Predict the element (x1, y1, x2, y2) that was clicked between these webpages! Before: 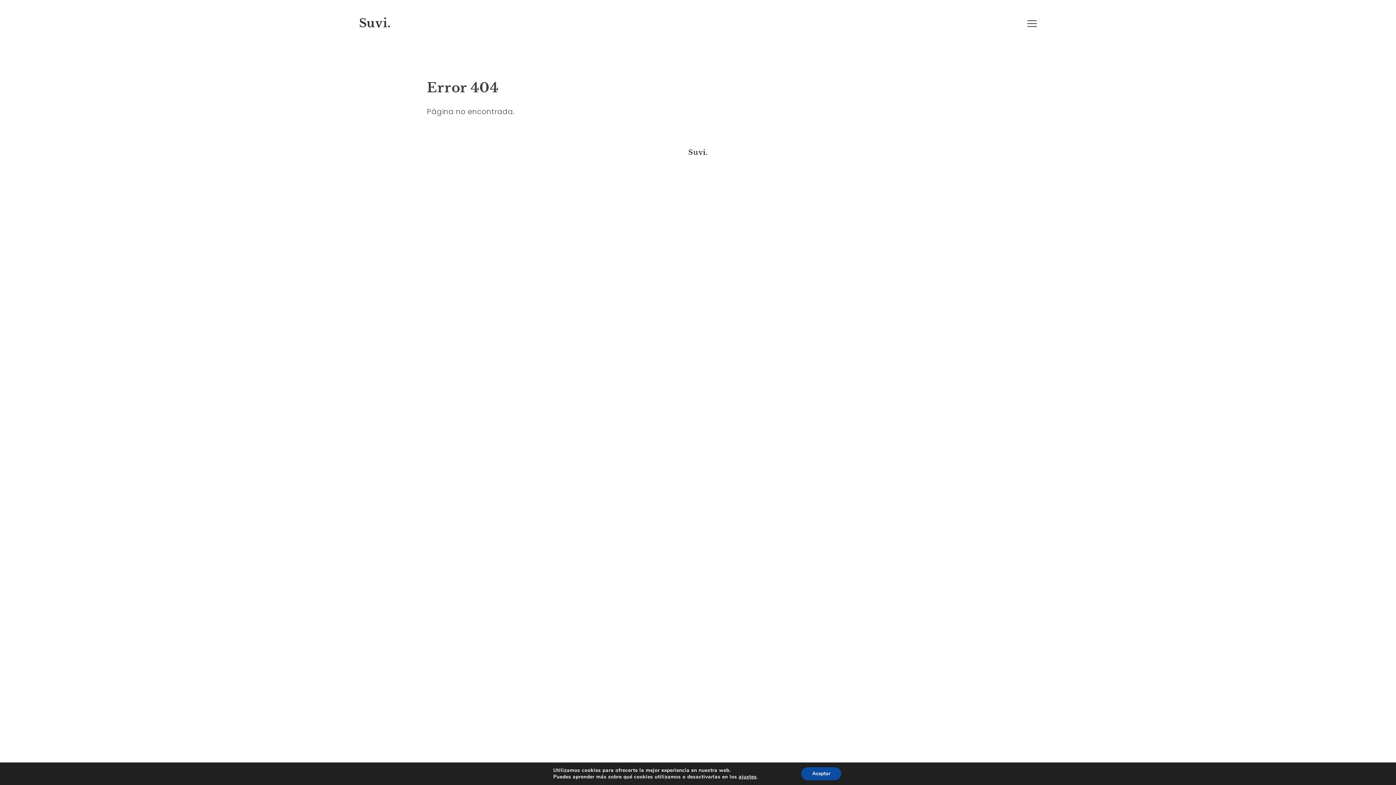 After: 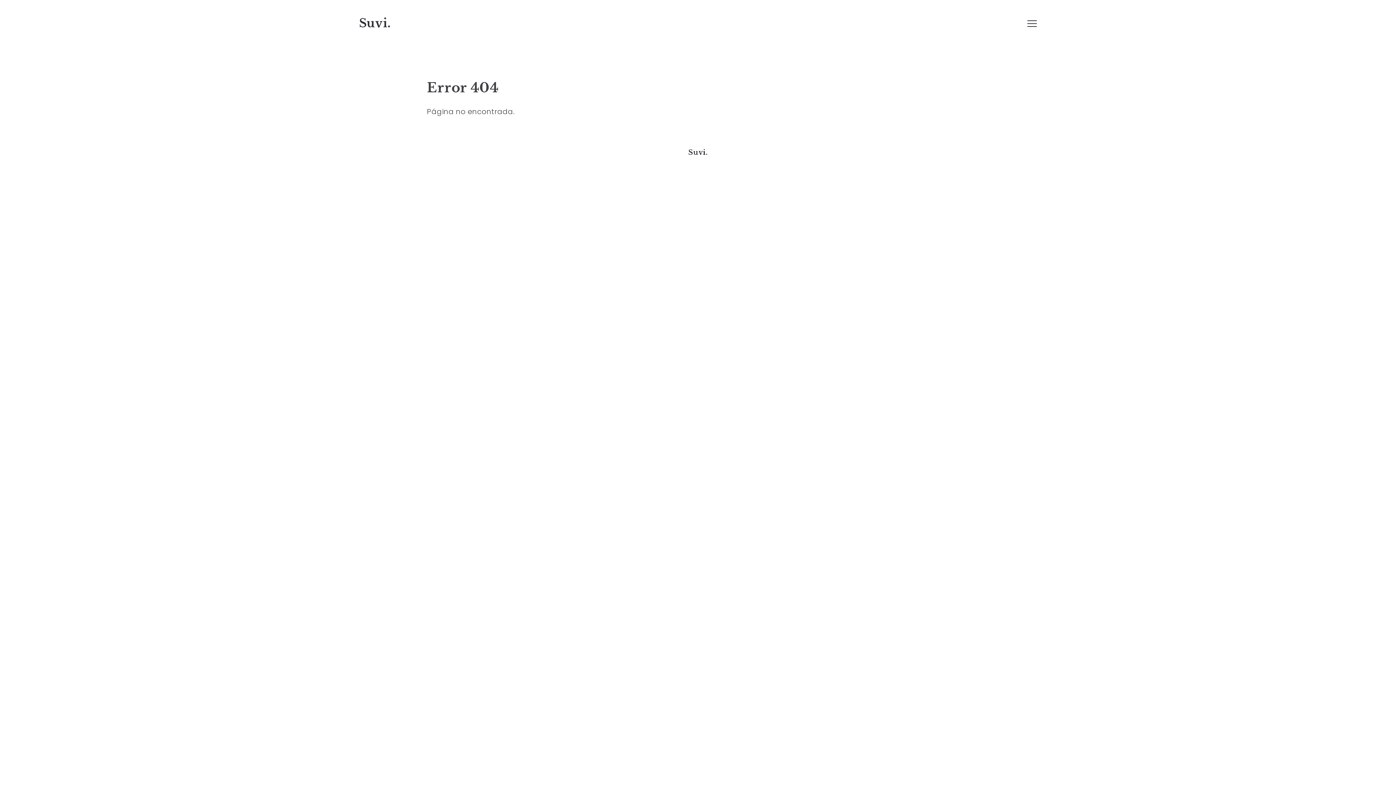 Action: bbox: (801, 767, 841, 780) label: Aceptar